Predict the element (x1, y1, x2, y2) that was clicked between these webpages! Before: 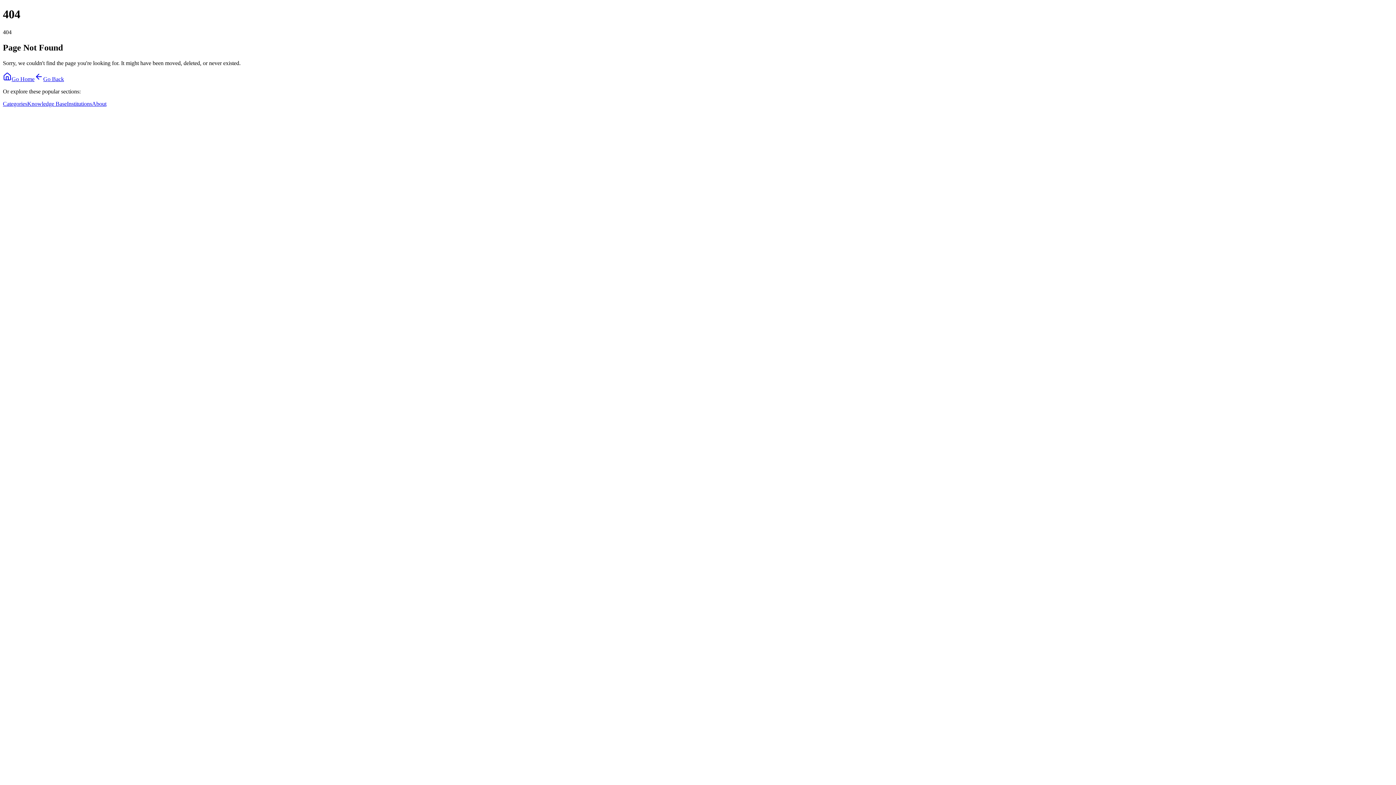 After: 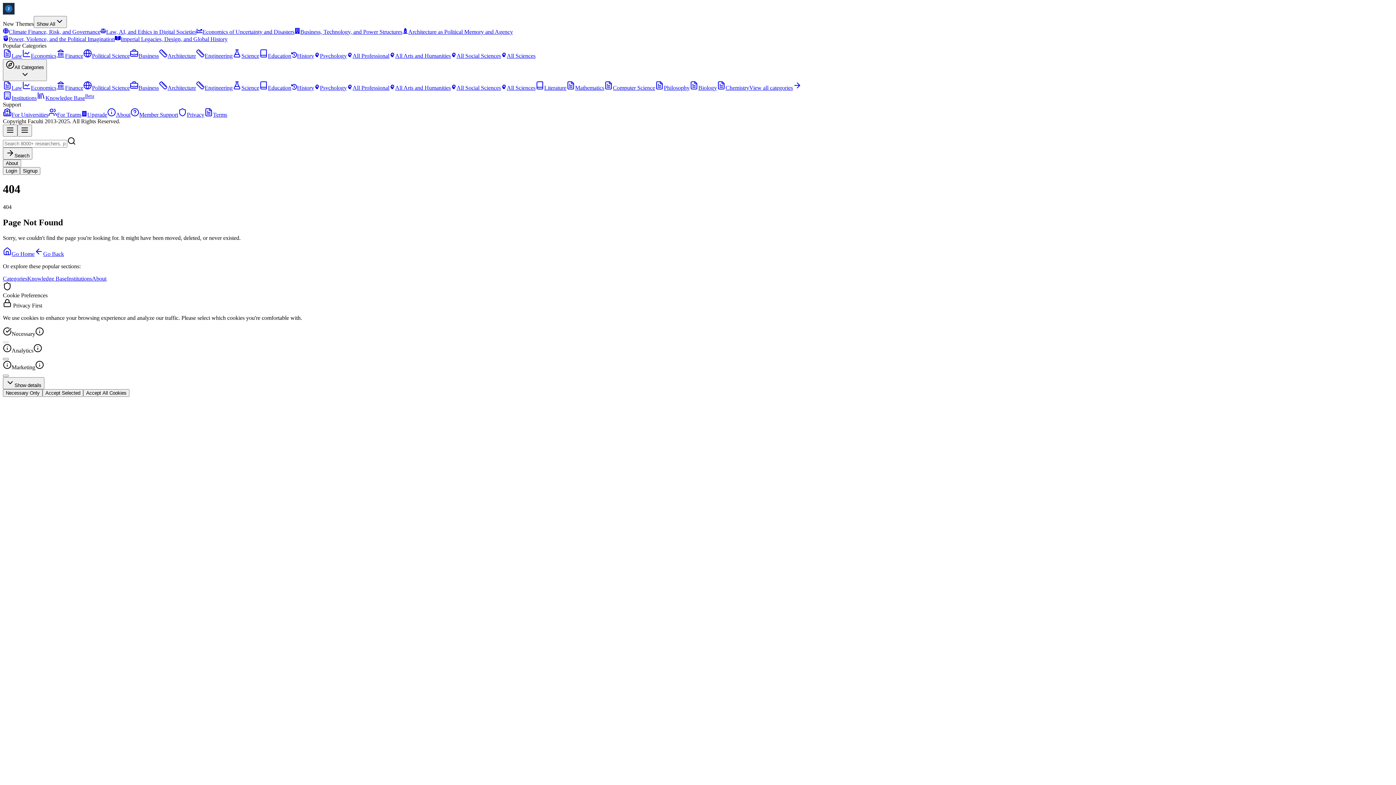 Action: bbox: (66, 100, 92, 106) label: Institutions